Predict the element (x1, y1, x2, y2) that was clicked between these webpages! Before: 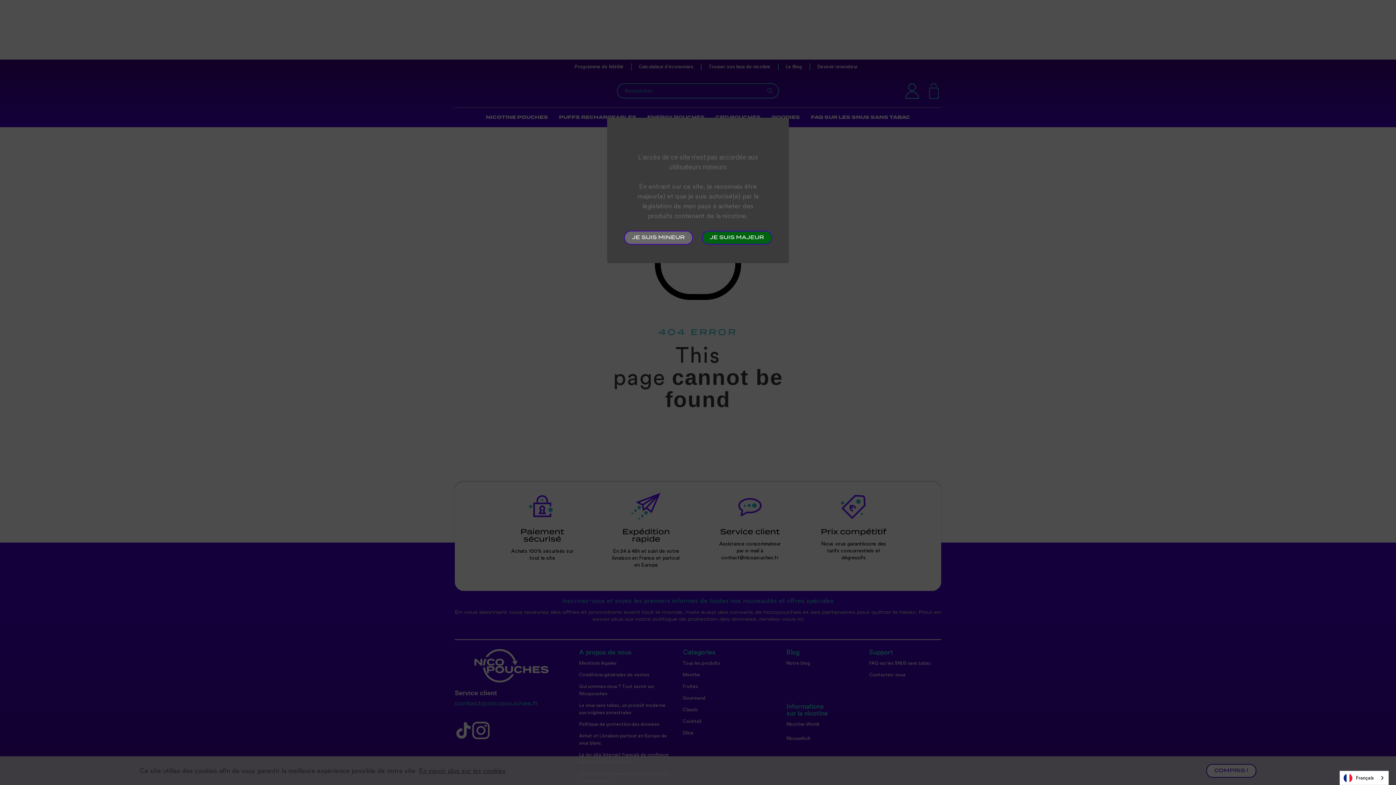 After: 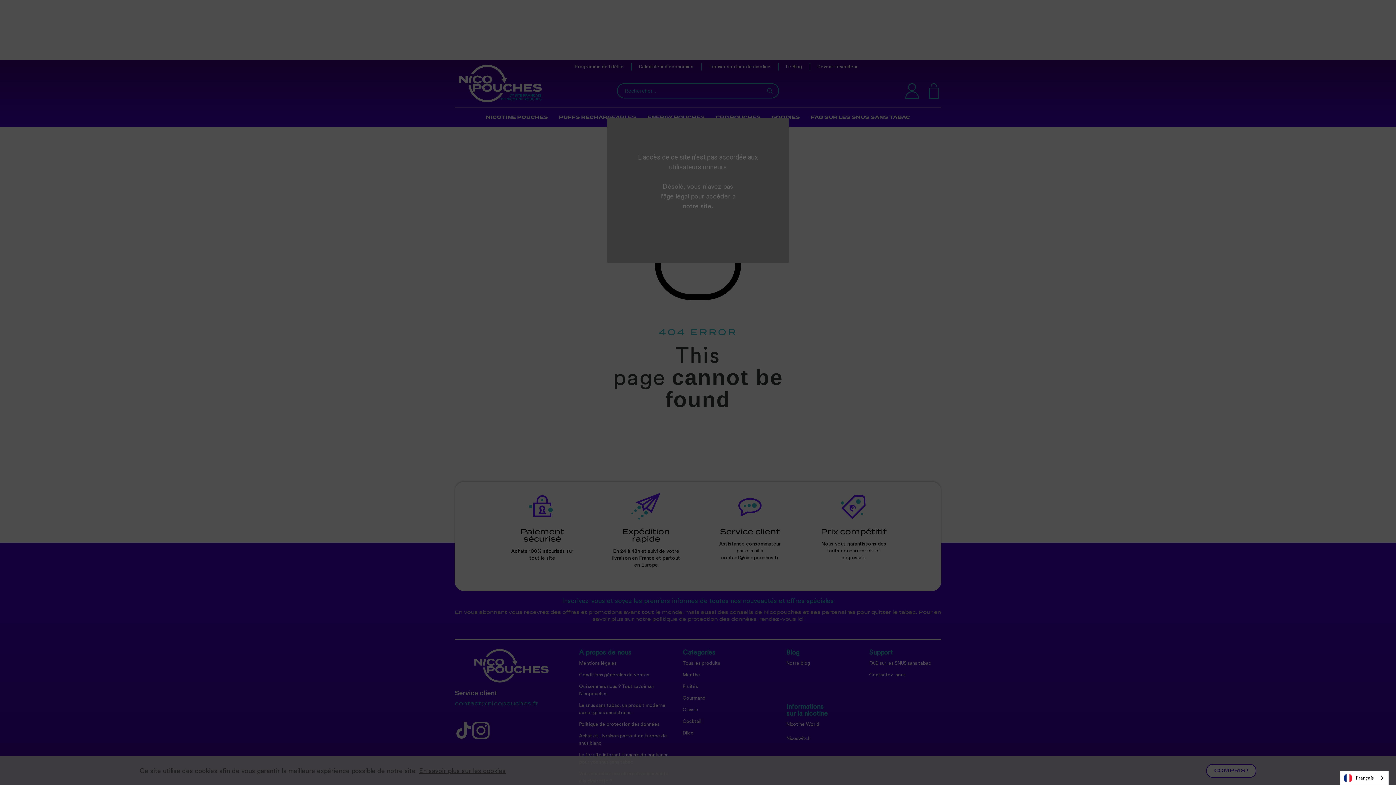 Action: label: JE SUIS MINEUR bbox: (624, 230, 692, 244)